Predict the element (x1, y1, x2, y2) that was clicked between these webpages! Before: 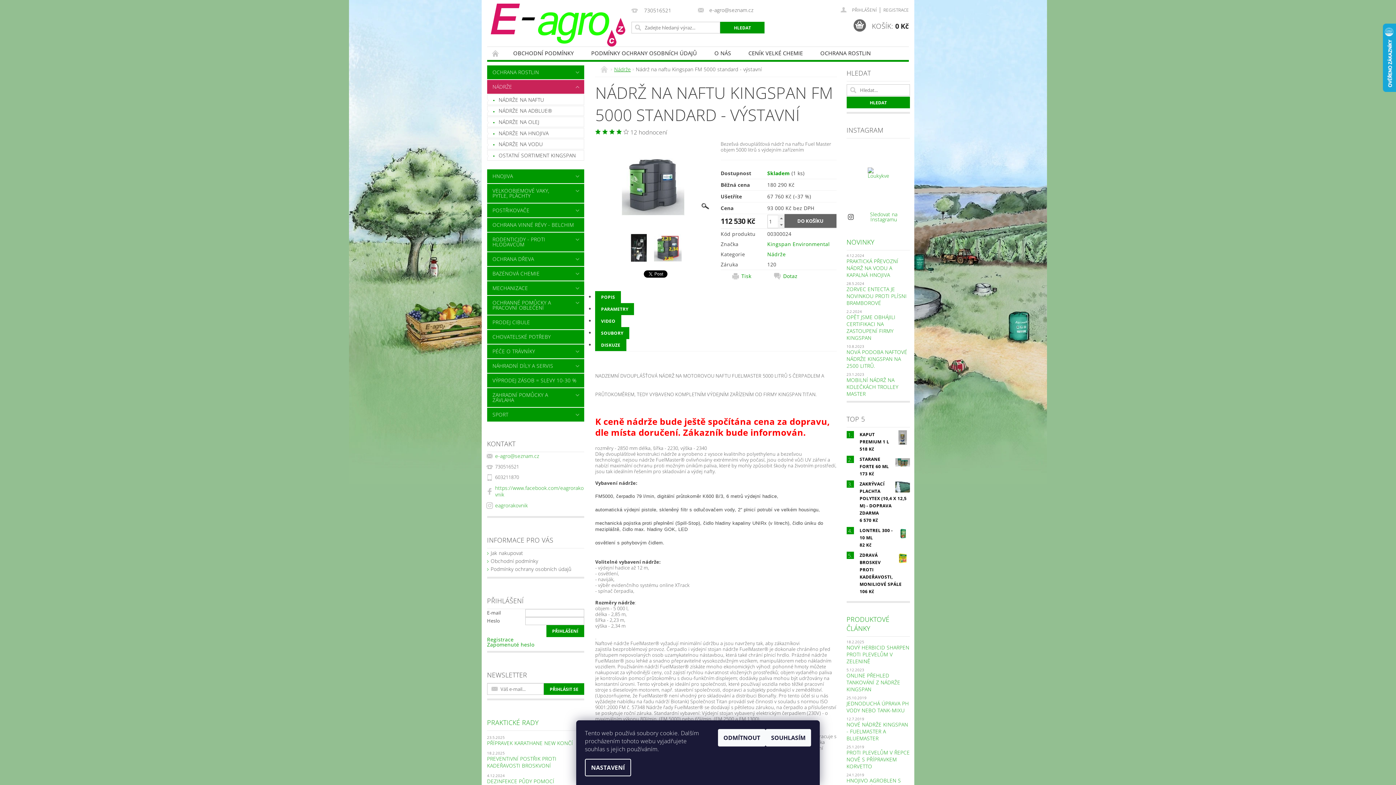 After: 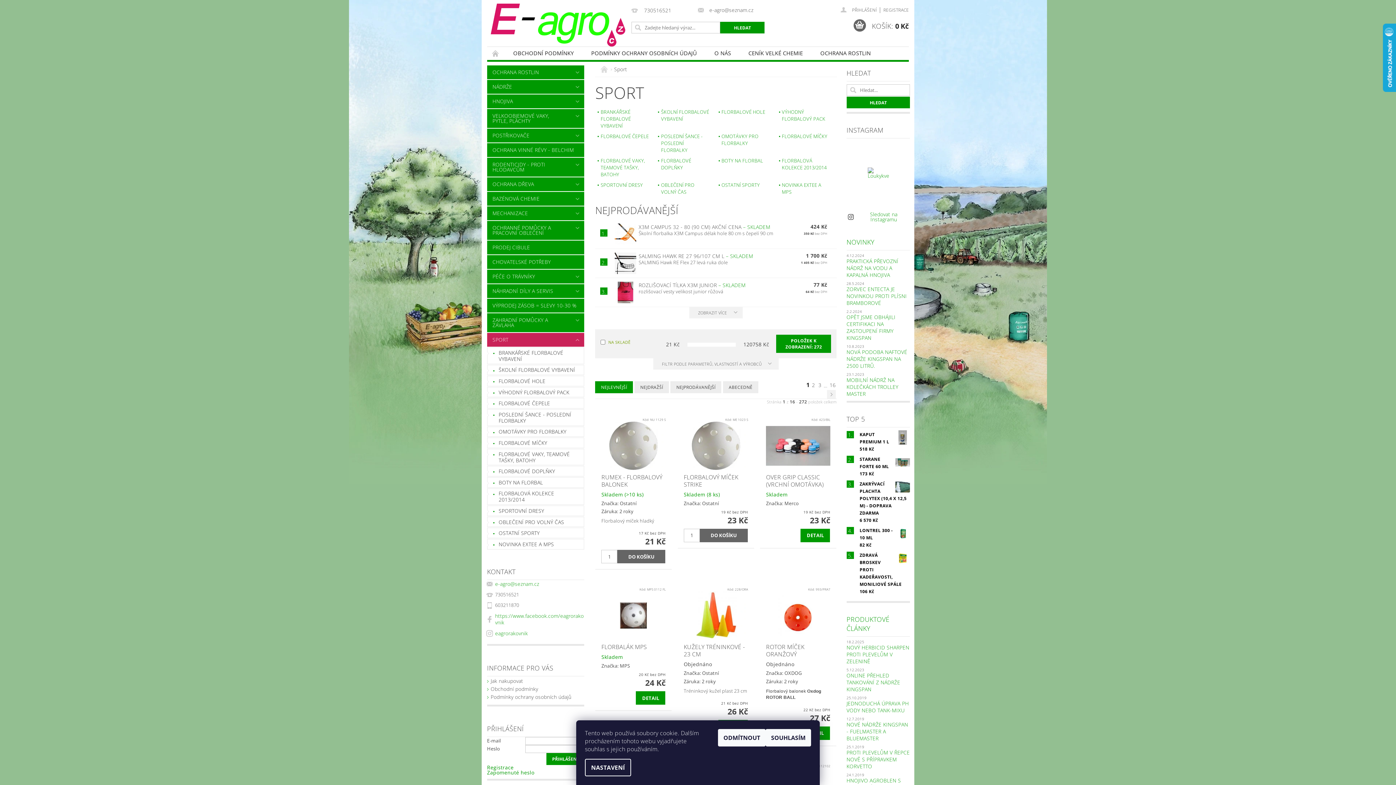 Action: label: SPORT bbox: (487, 407, 569, 421)